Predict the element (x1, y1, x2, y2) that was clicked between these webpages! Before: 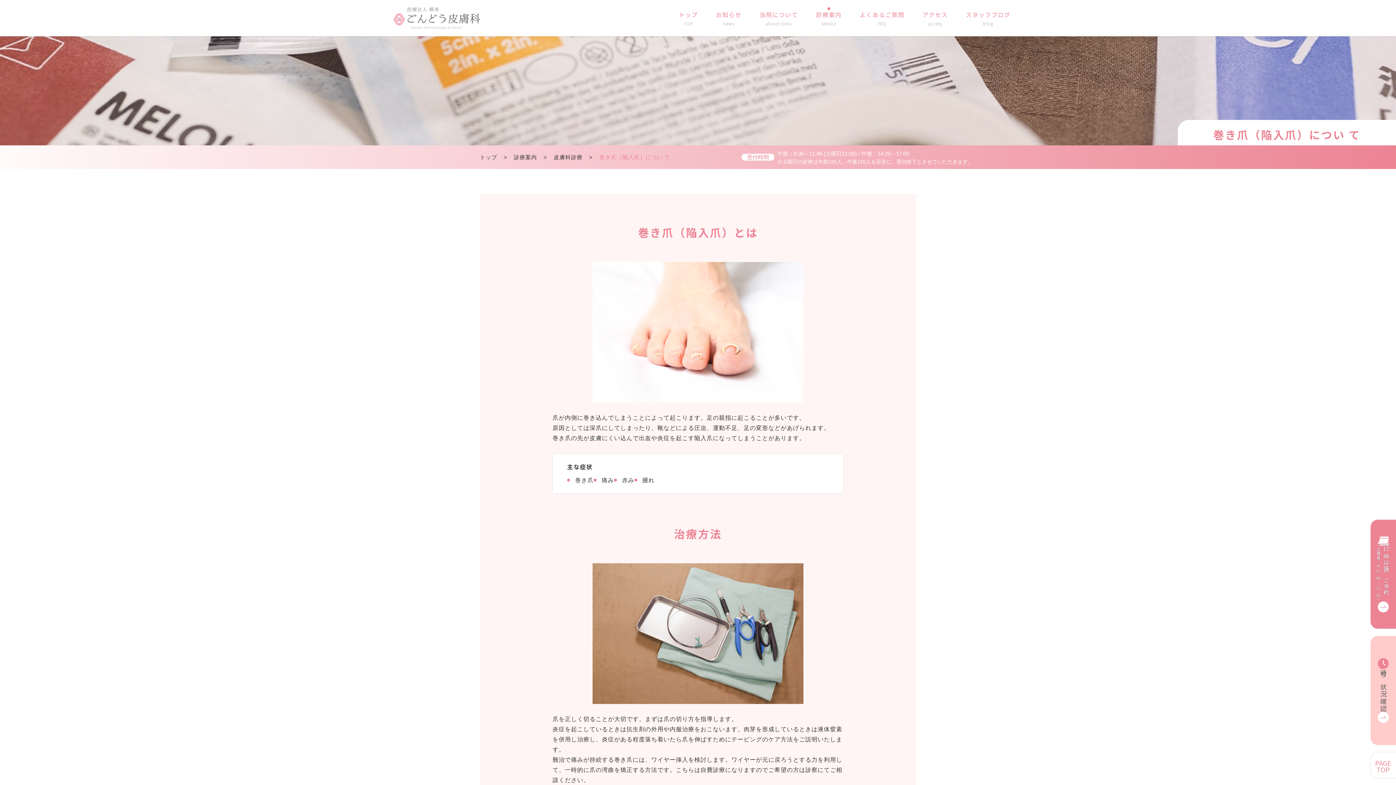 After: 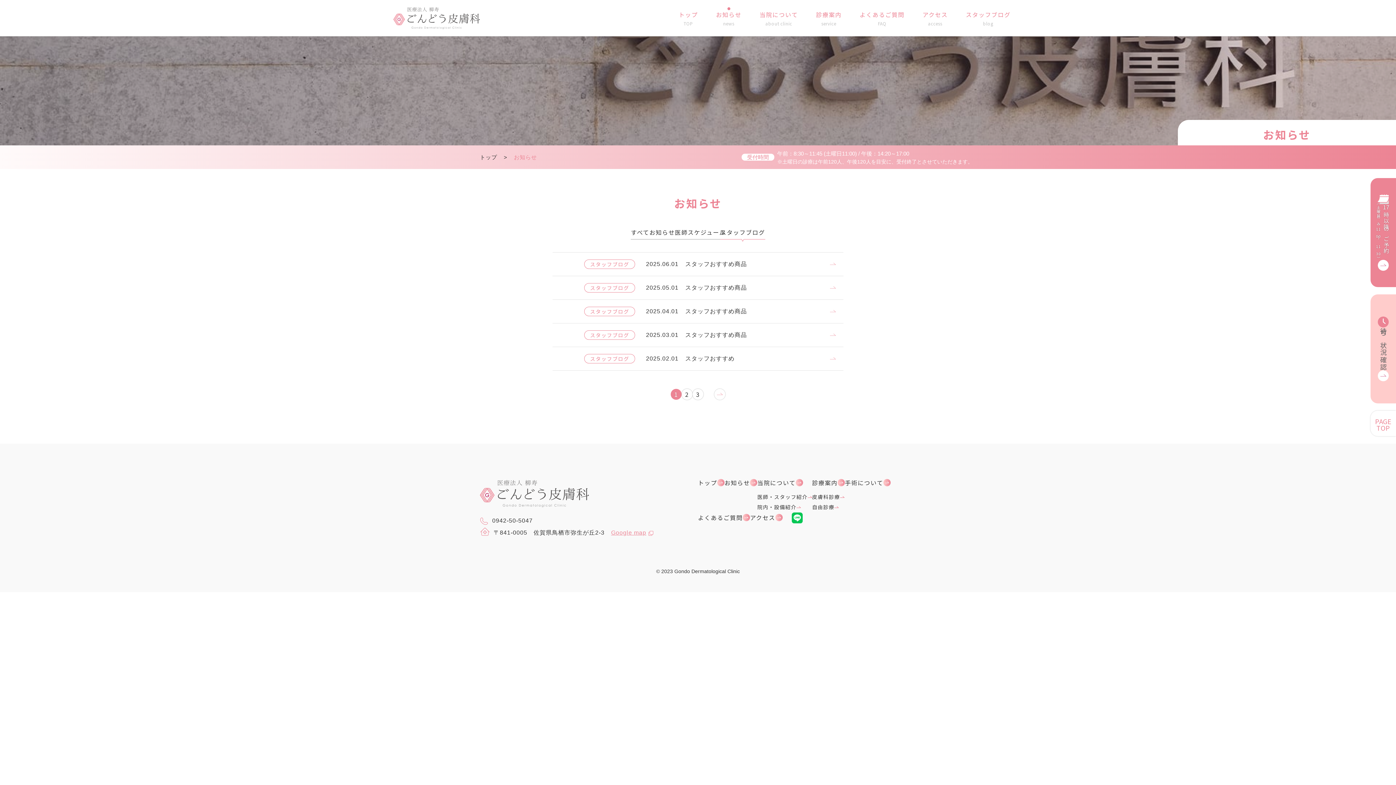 Action: label: スタッフブログ
blog bbox: (966, 0, 1010, 36)